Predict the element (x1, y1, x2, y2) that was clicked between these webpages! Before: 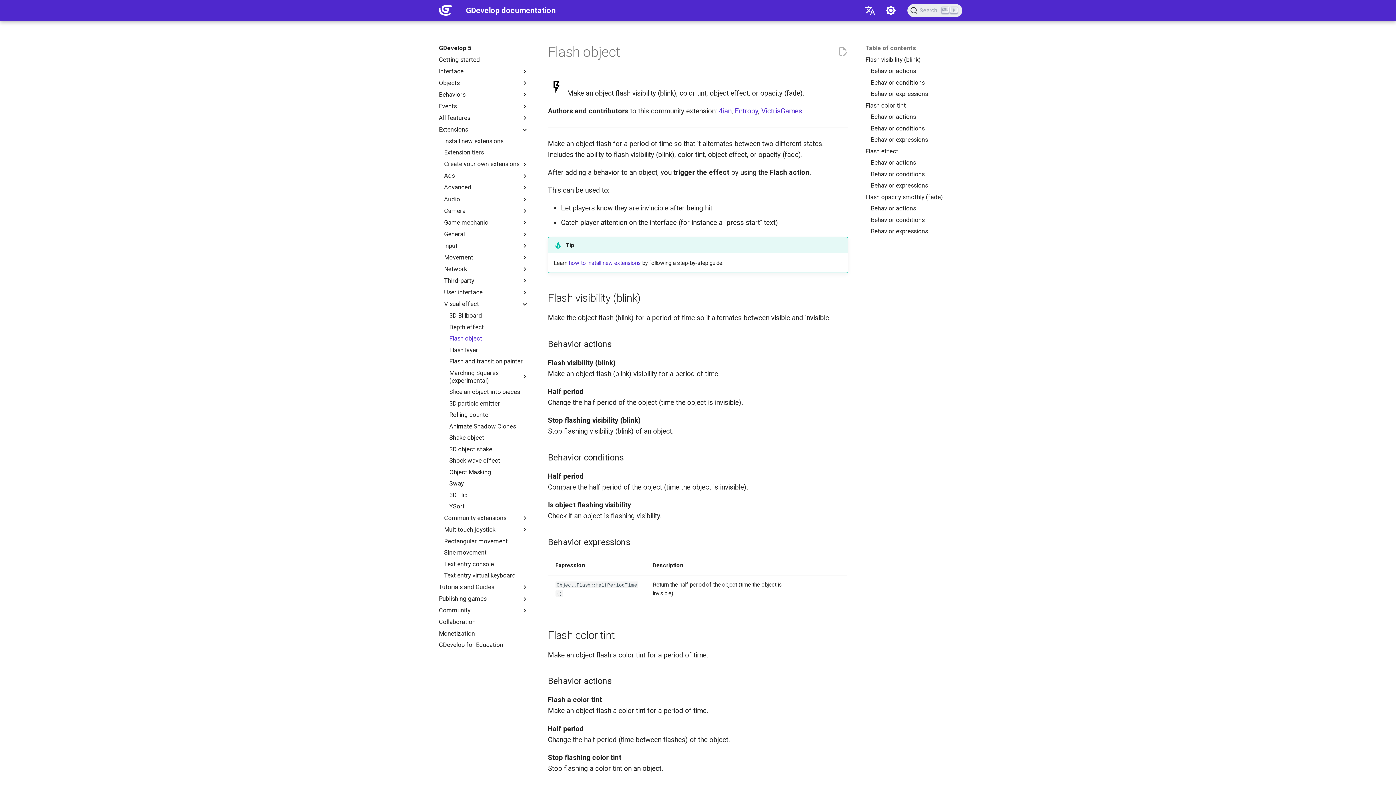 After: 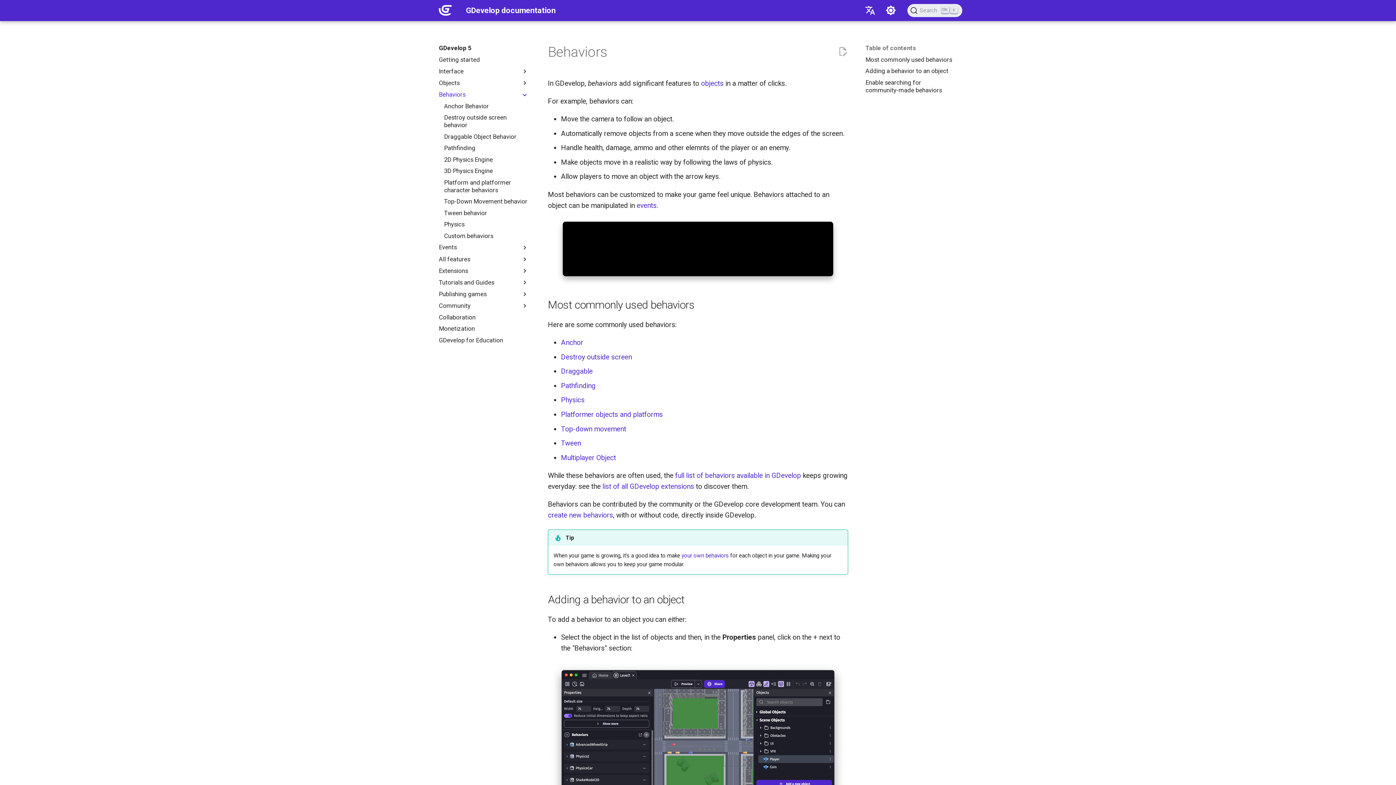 Action: bbox: (438, 90, 521, 98) label: Behaviors